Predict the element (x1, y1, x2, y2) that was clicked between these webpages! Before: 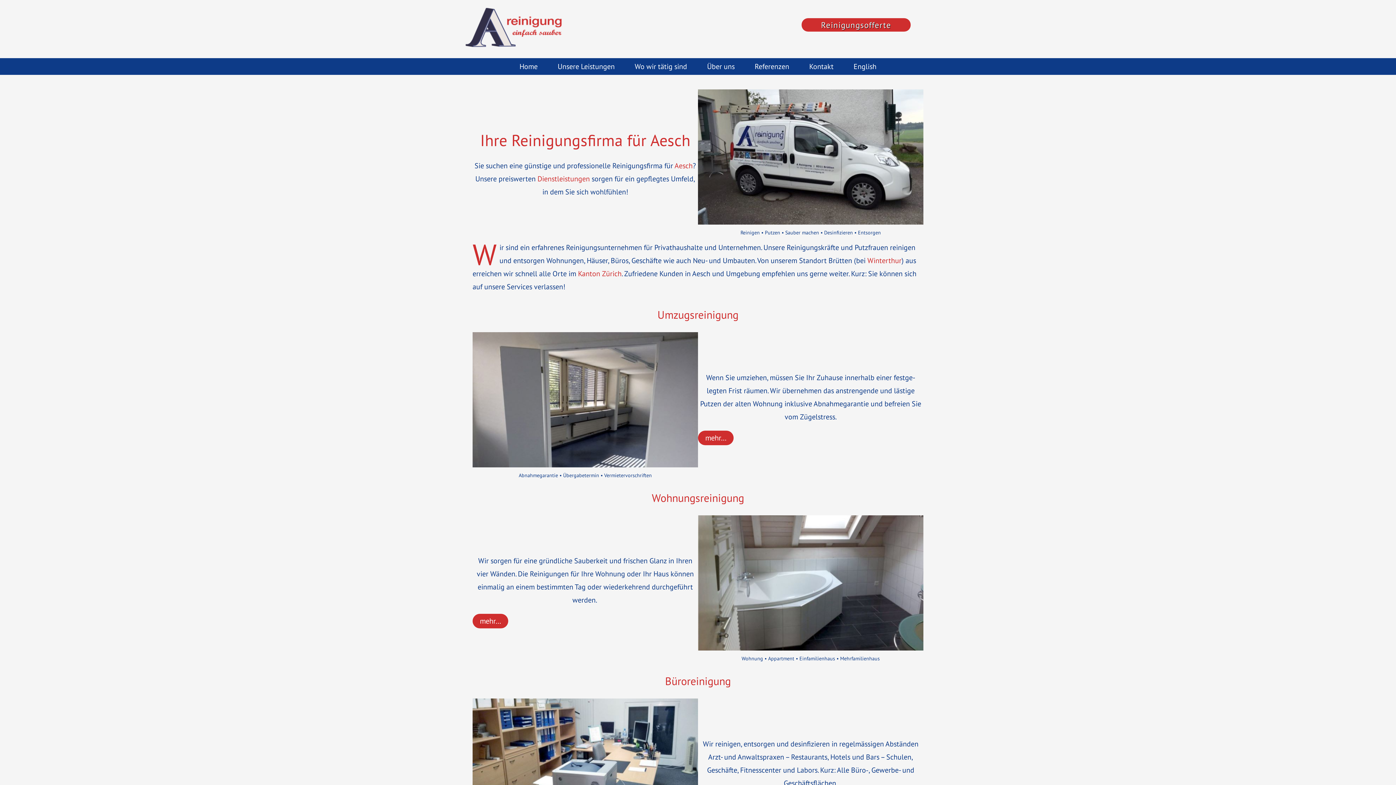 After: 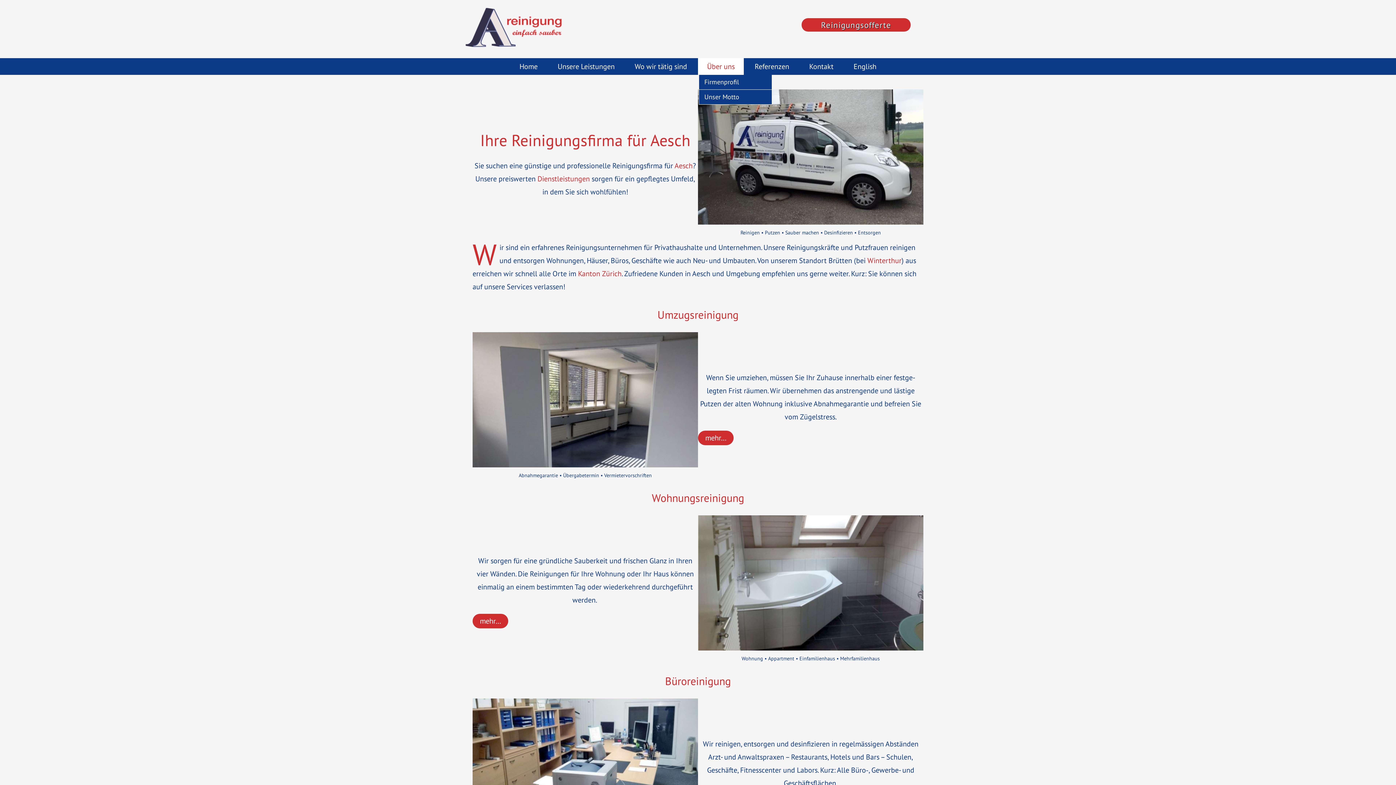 Action: bbox: (698, 58, 744, 74) label: Über uns